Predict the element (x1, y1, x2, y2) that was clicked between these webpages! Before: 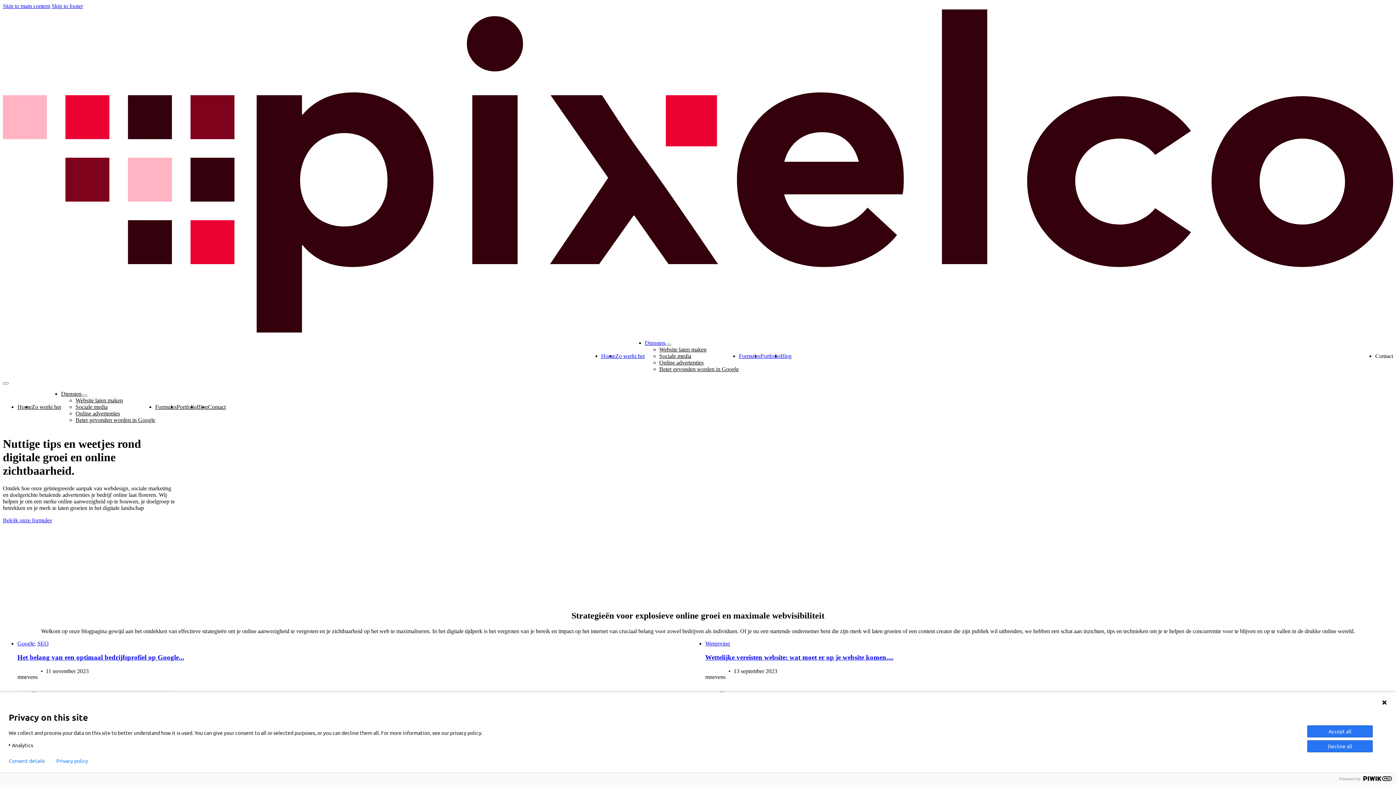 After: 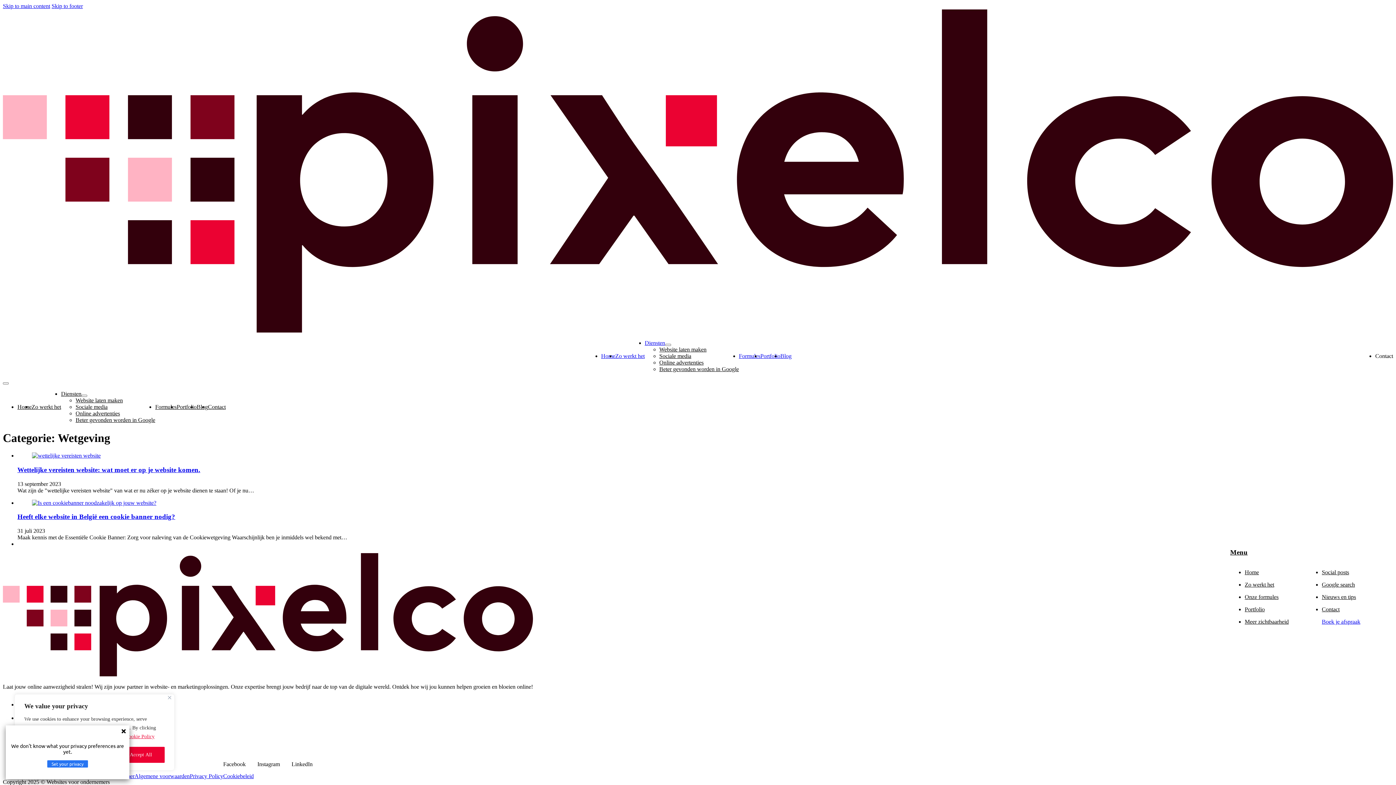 Action: bbox: (705, 640, 730, 646) label: Wetgeving